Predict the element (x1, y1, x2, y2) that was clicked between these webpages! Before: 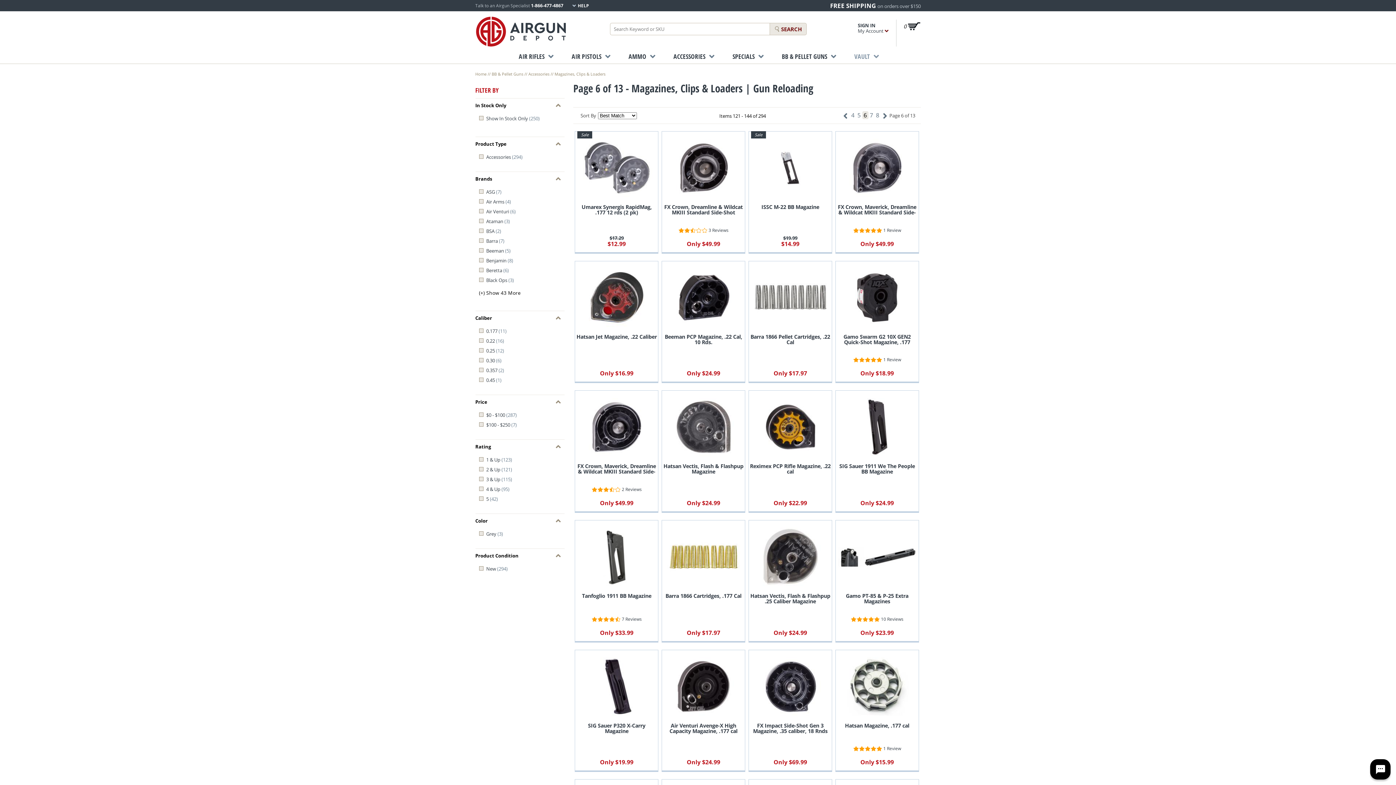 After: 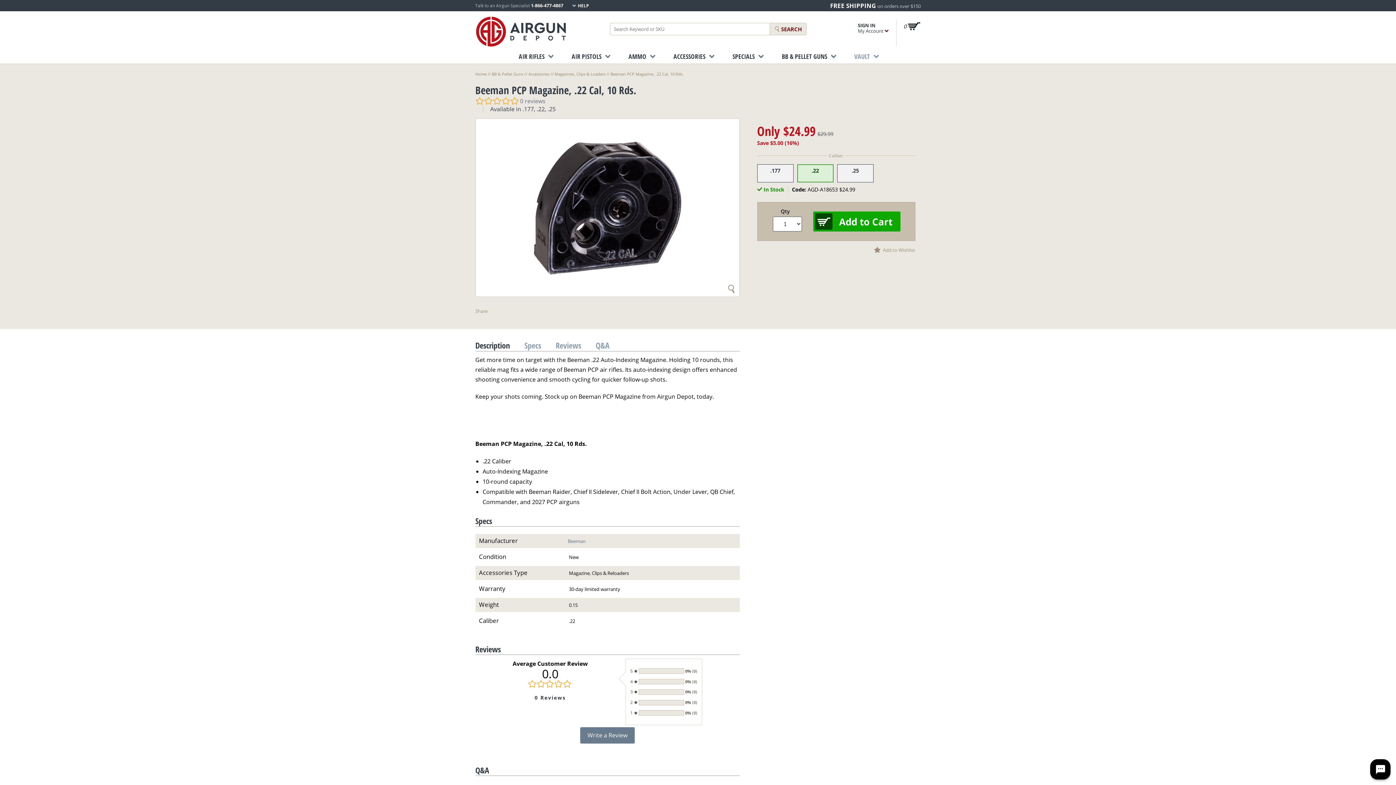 Action: label: Beeman PCP Magazine, .22 Cal, 10 Rds.
Only $24.99 bbox: (662, 261, 745, 376)